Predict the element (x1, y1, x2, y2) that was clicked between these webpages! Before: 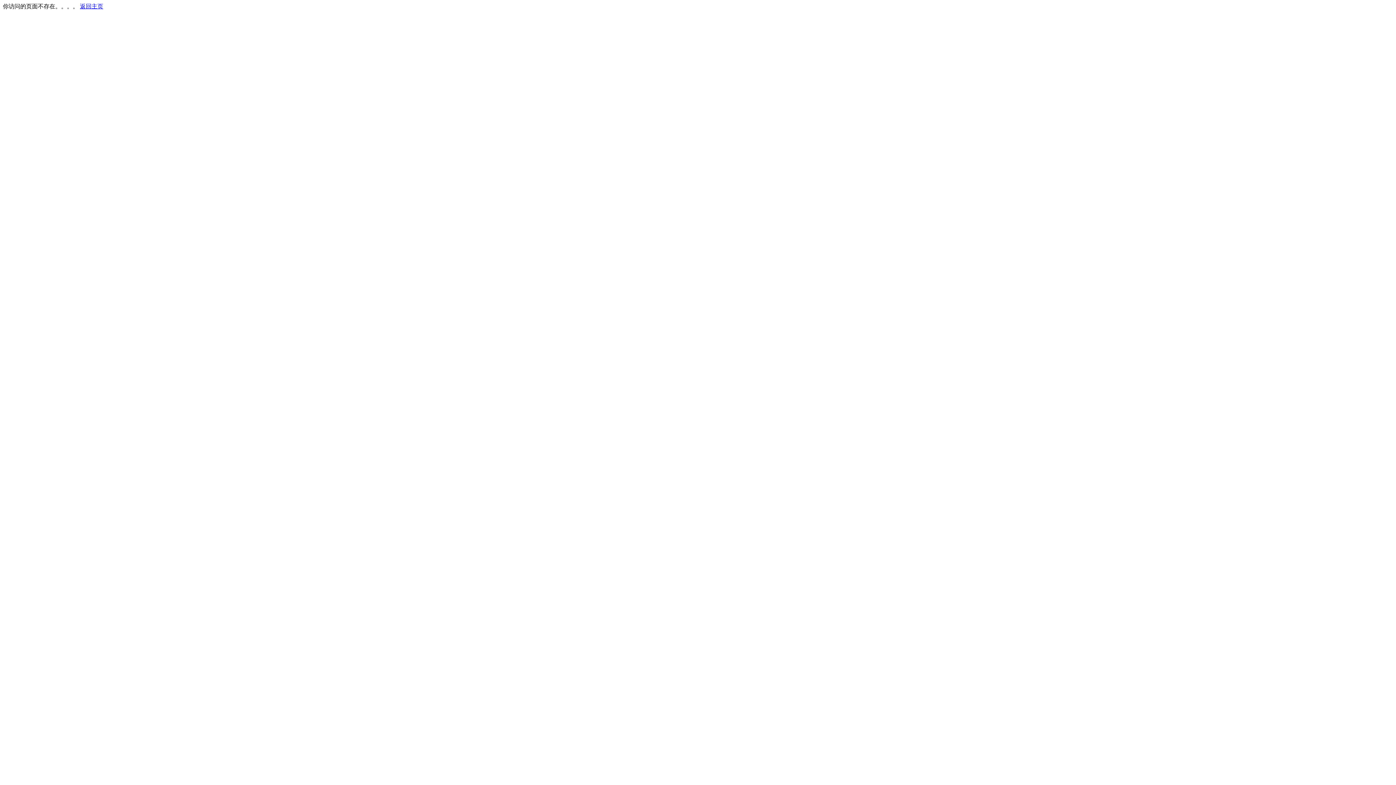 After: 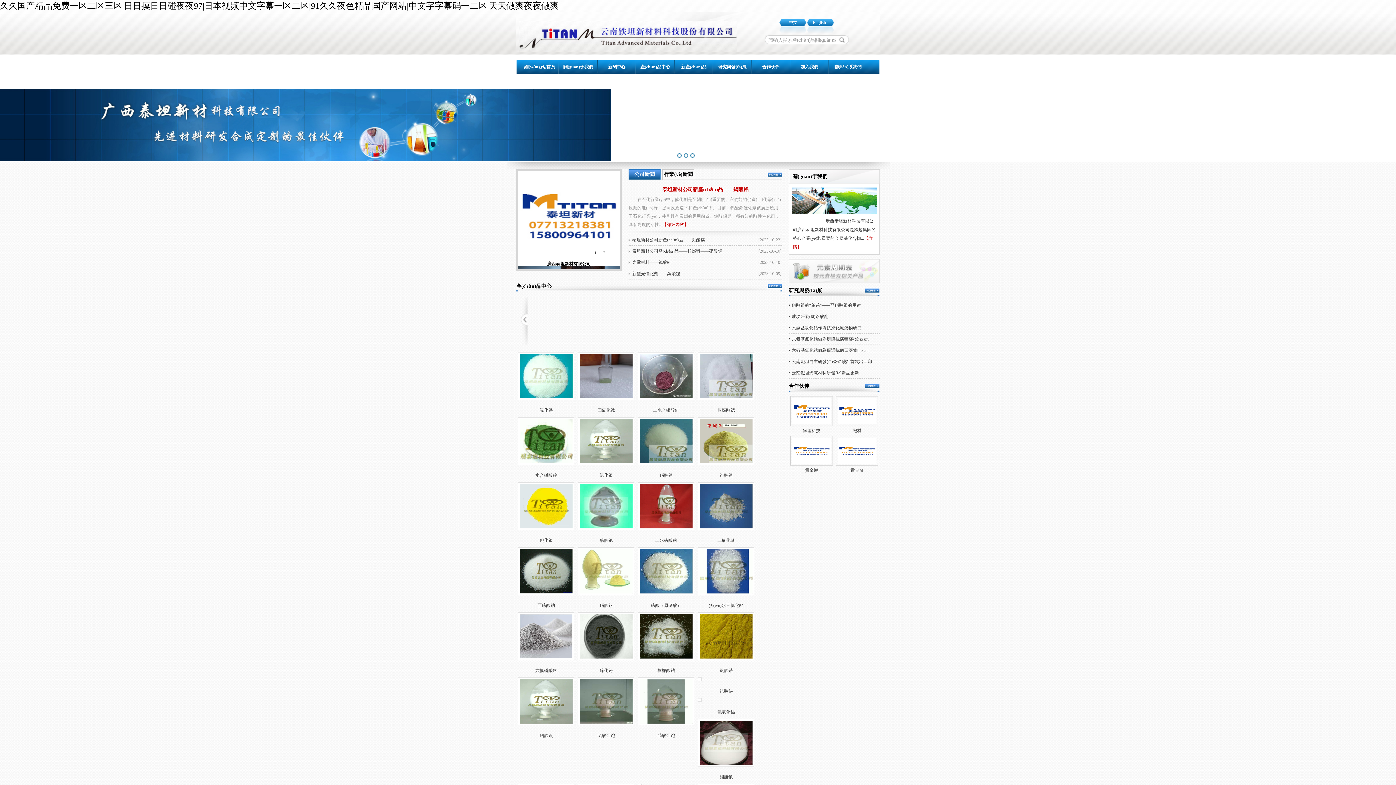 Action: bbox: (80, 3, 103, 9) label: 返回主页